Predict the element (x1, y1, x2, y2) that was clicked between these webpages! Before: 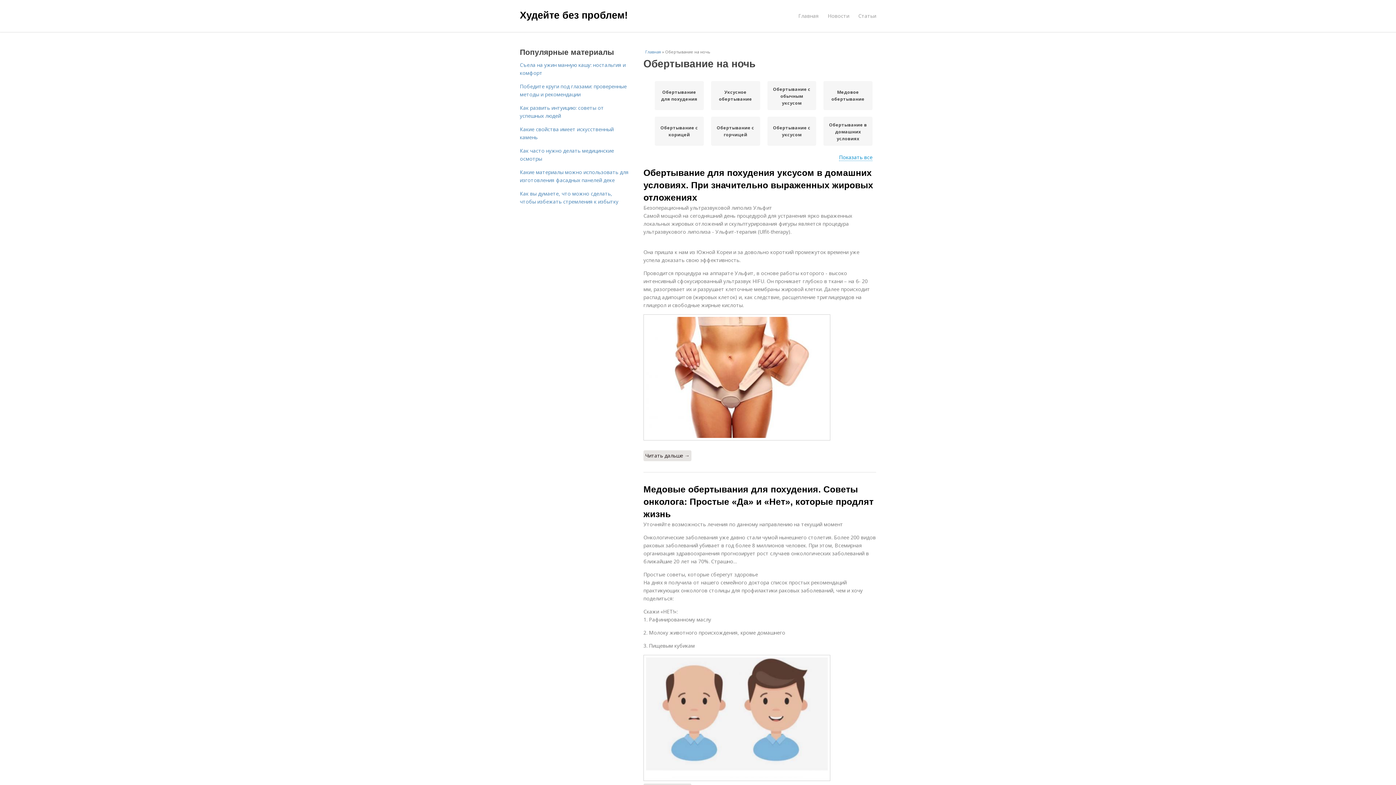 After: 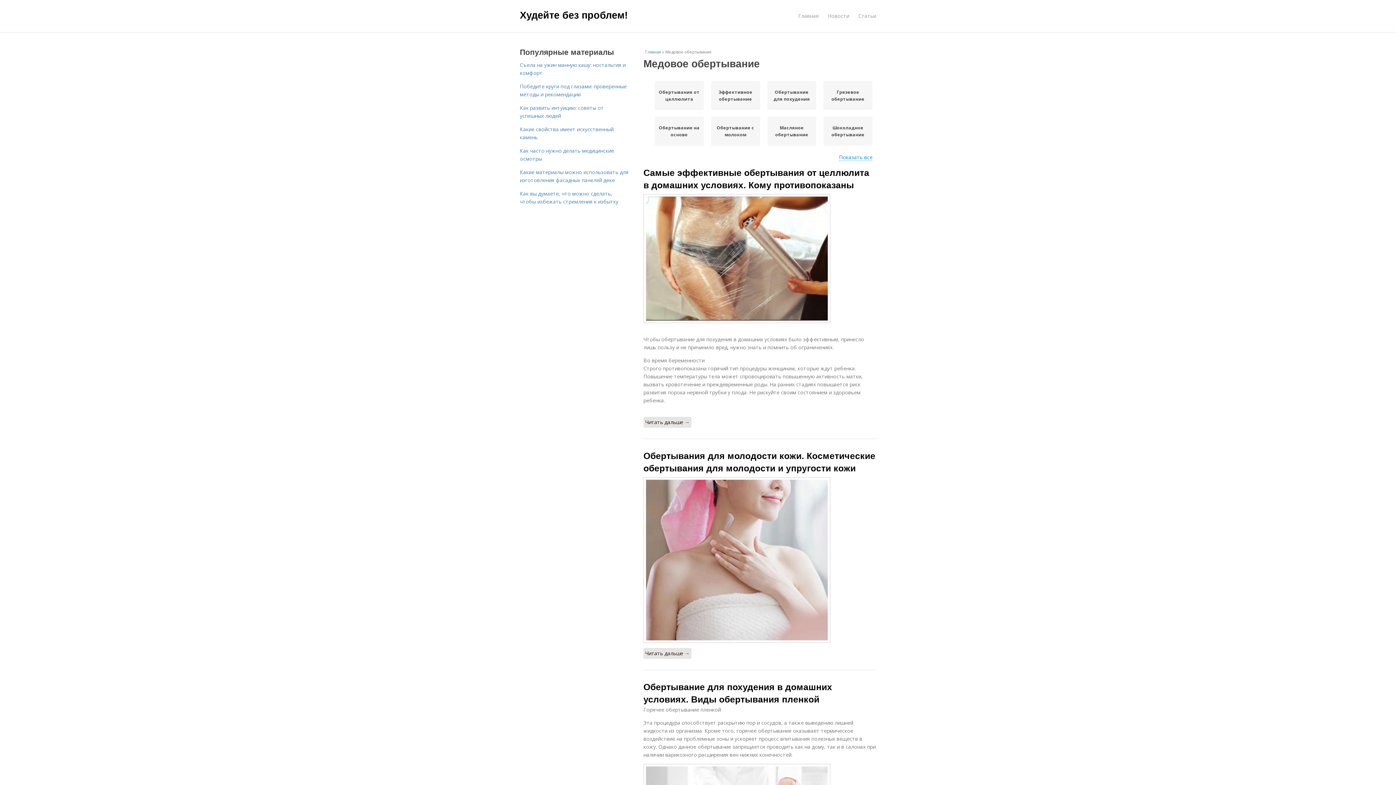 Action: label: Медовое обертывание bbox: (827, 88, 869, 102)